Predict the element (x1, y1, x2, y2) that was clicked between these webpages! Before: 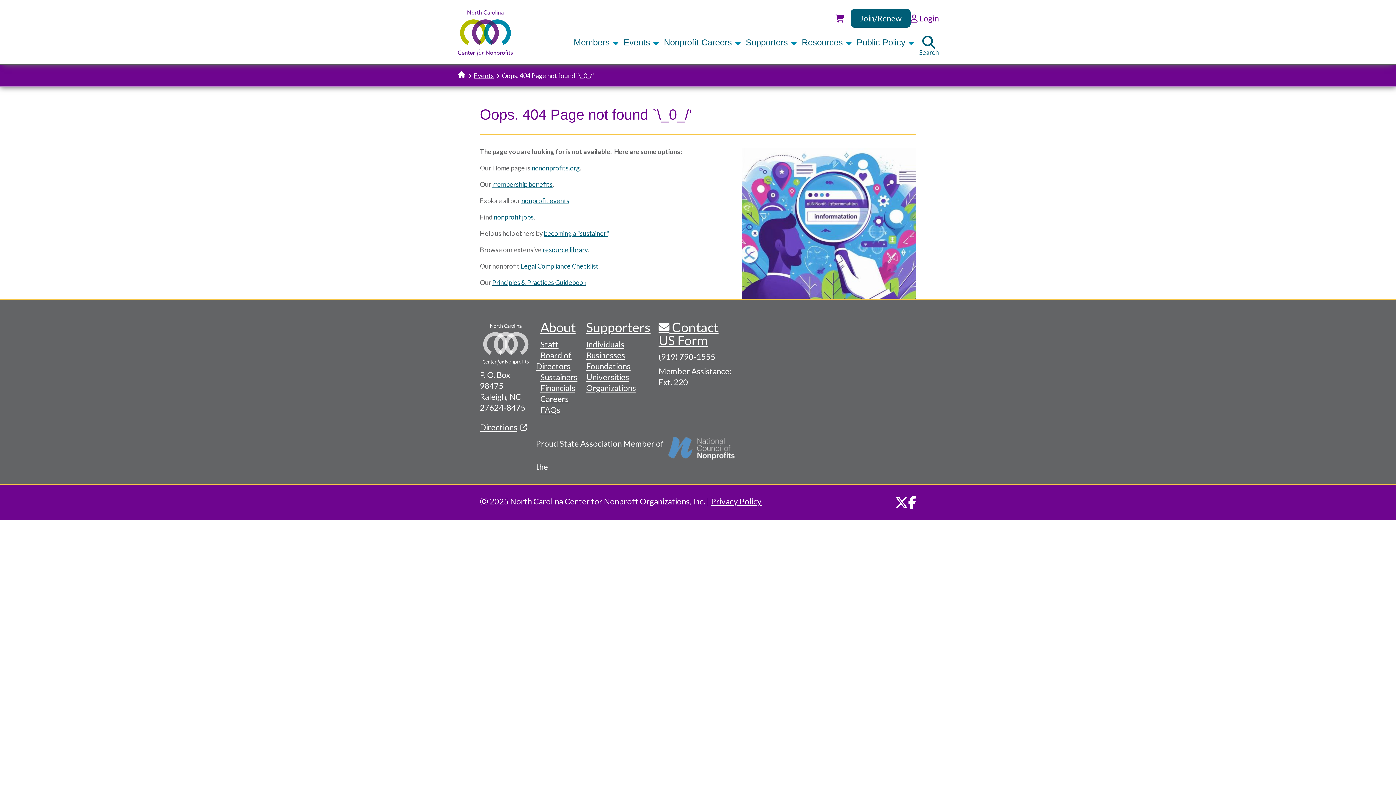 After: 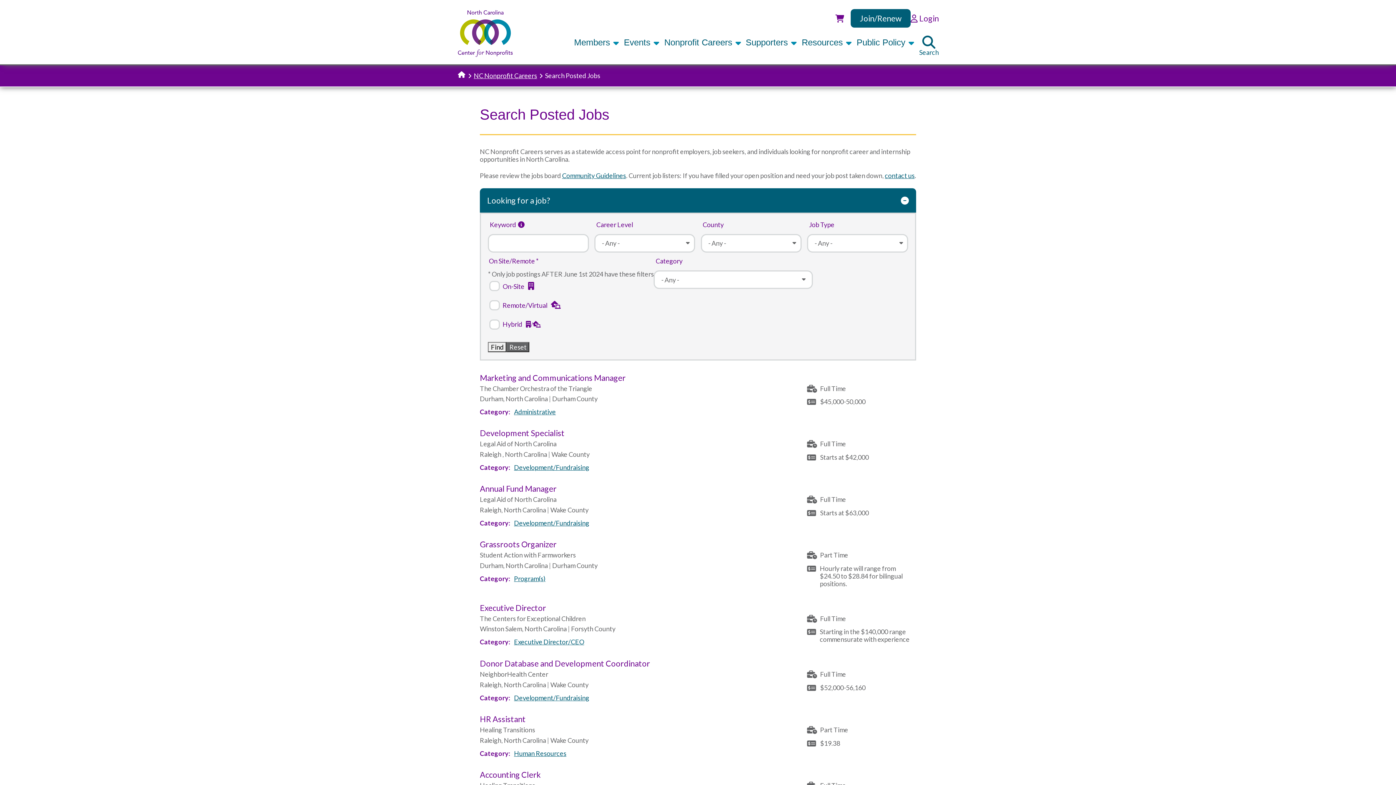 Action: bbox: (493, 213, 533, 221) label: nonprofit jobs